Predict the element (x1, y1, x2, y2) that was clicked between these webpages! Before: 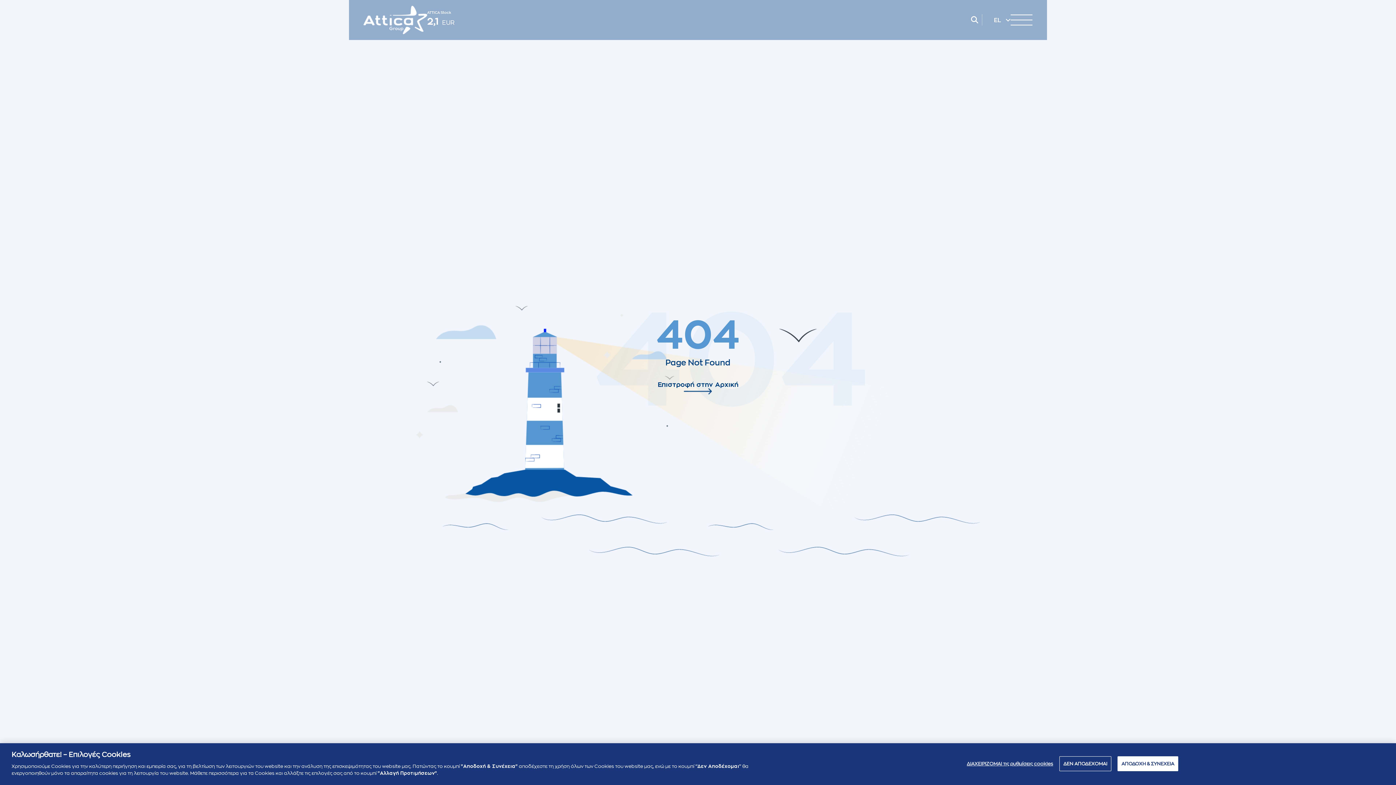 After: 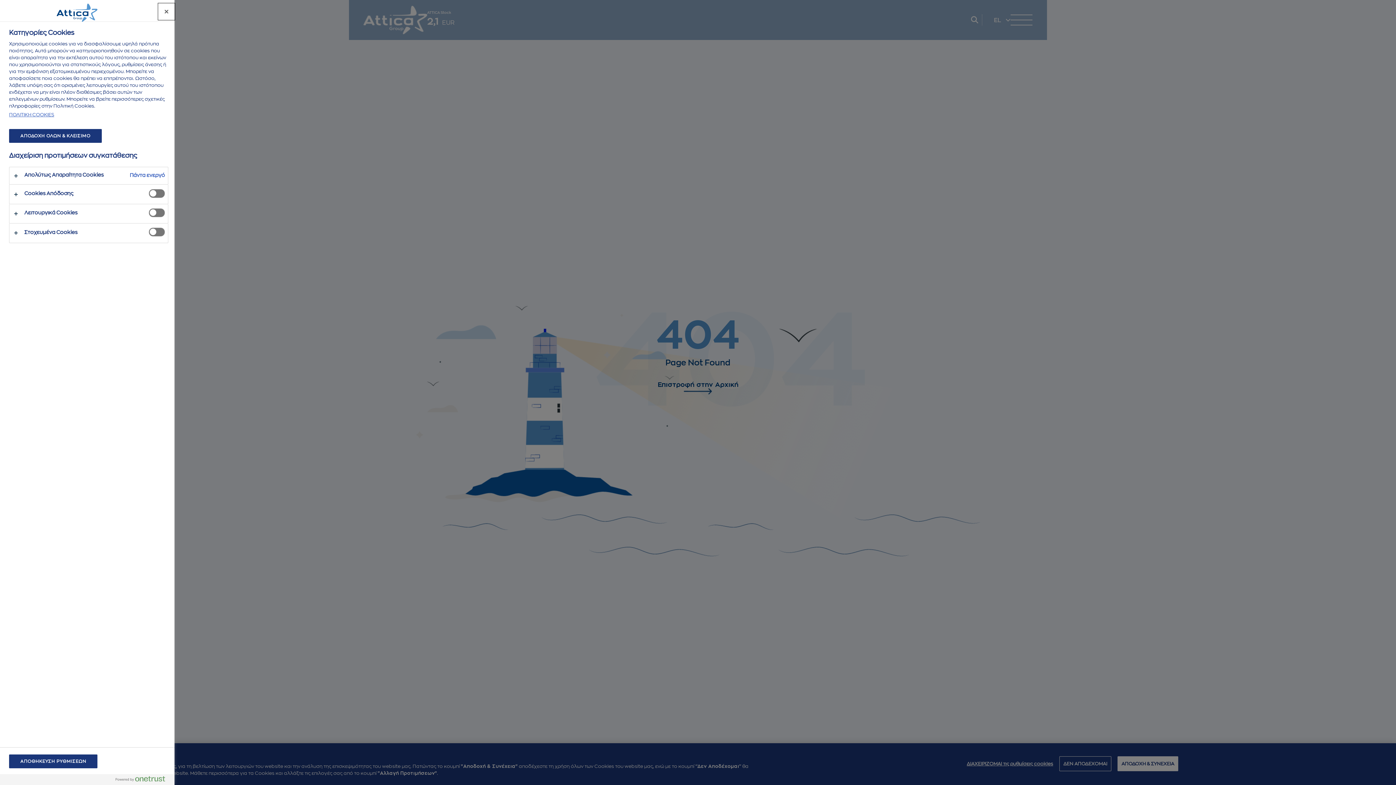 Action: label: ΔΙΑΧΕΙΡΙΖΟΜΑΙ τις ρυθμίσεις cookies bbox: (967, 756, 1053, 771)